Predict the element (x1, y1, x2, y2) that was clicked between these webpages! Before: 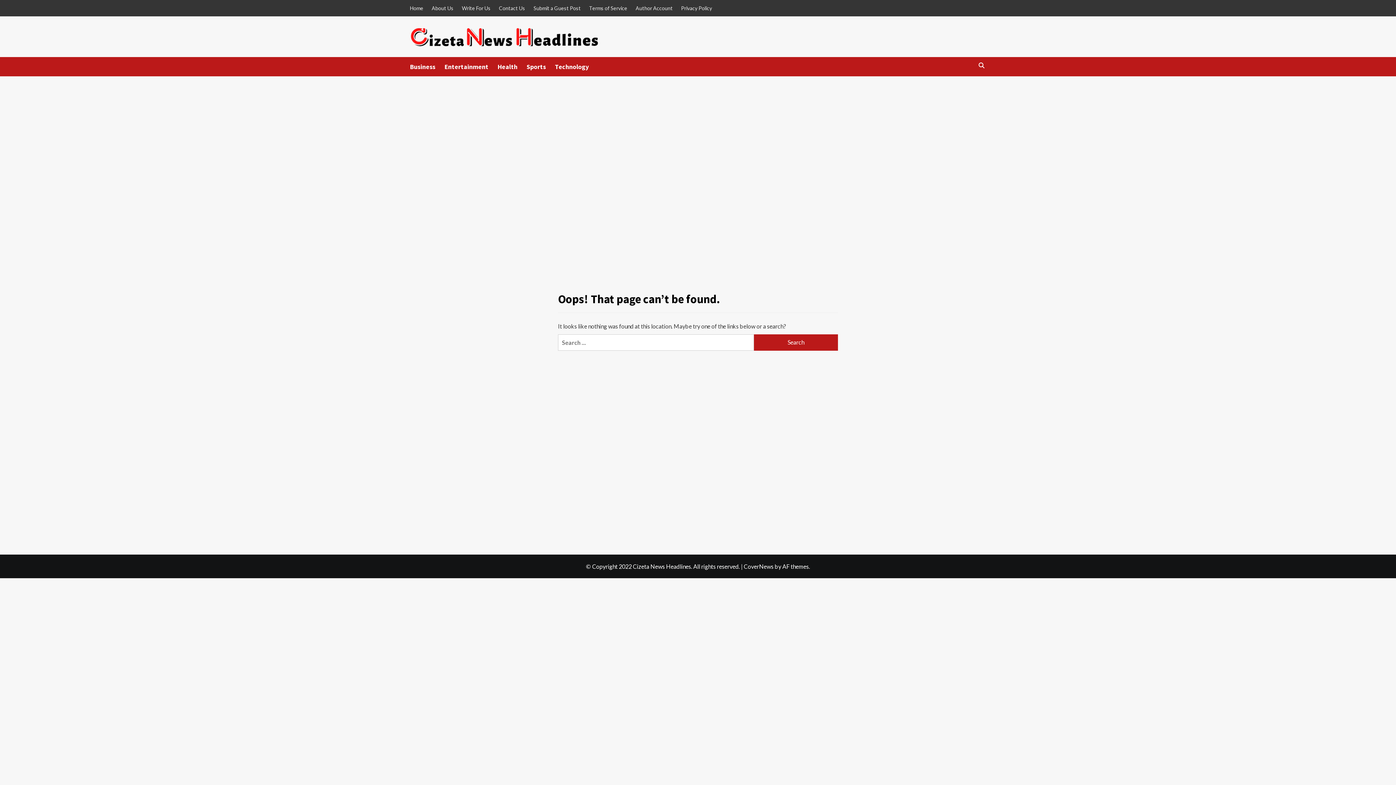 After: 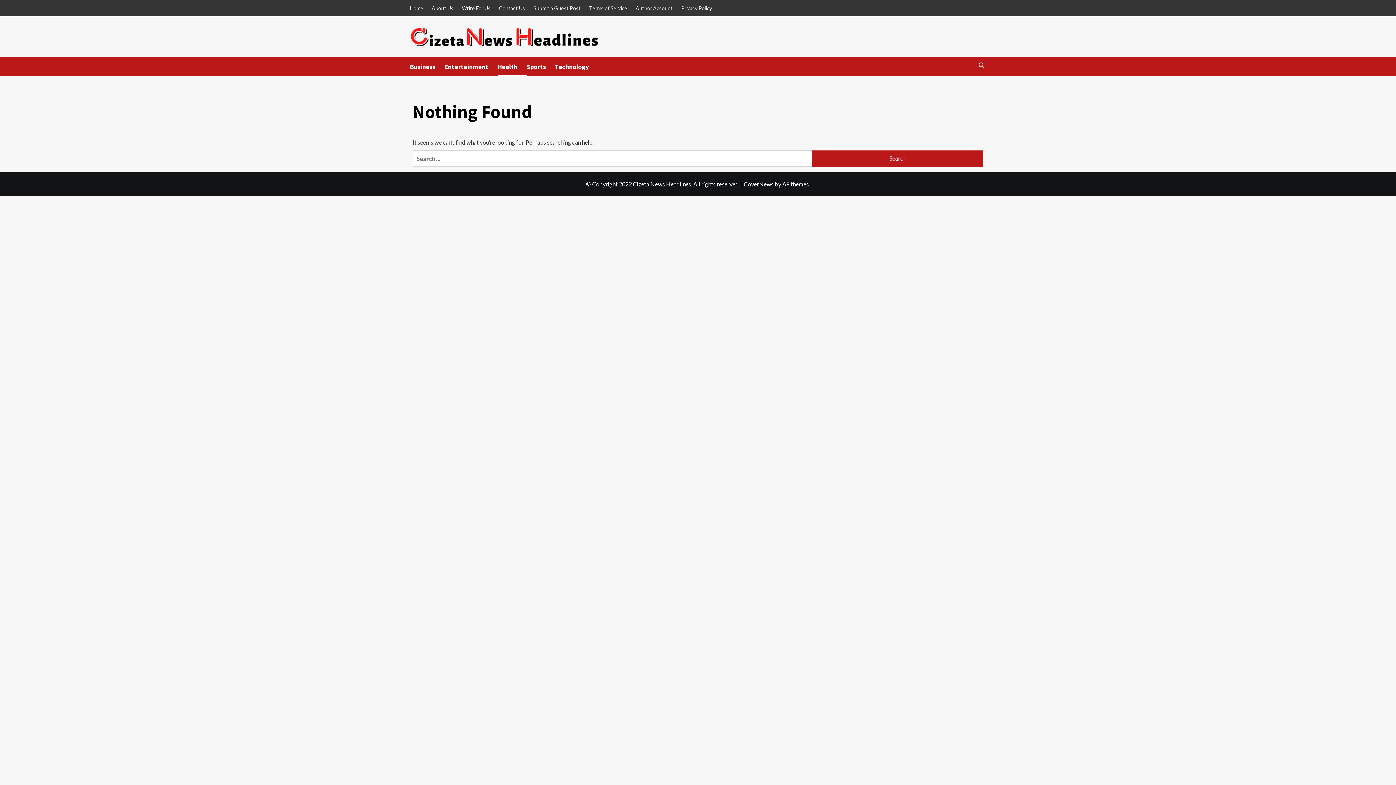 Action: bbox: (497, 57, 526, 76) label: Health